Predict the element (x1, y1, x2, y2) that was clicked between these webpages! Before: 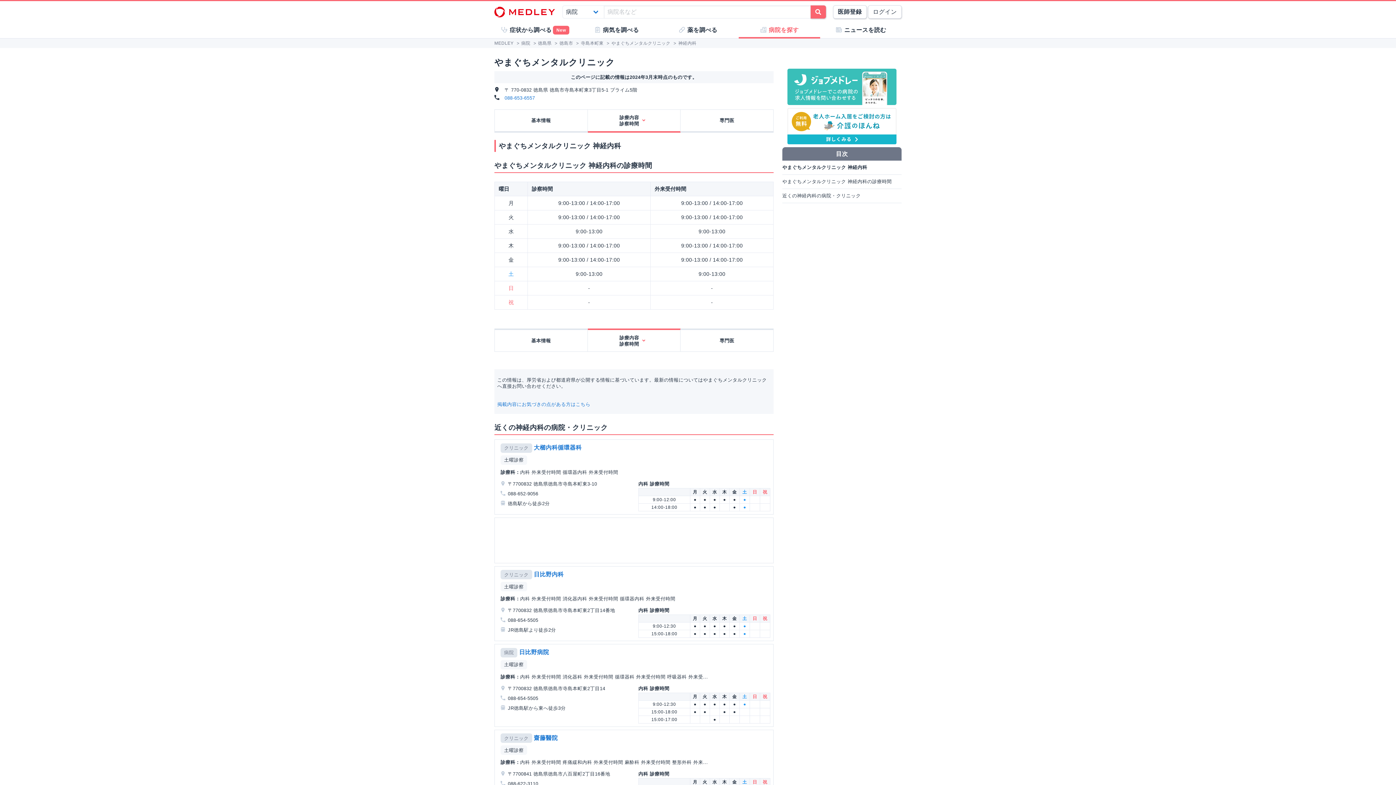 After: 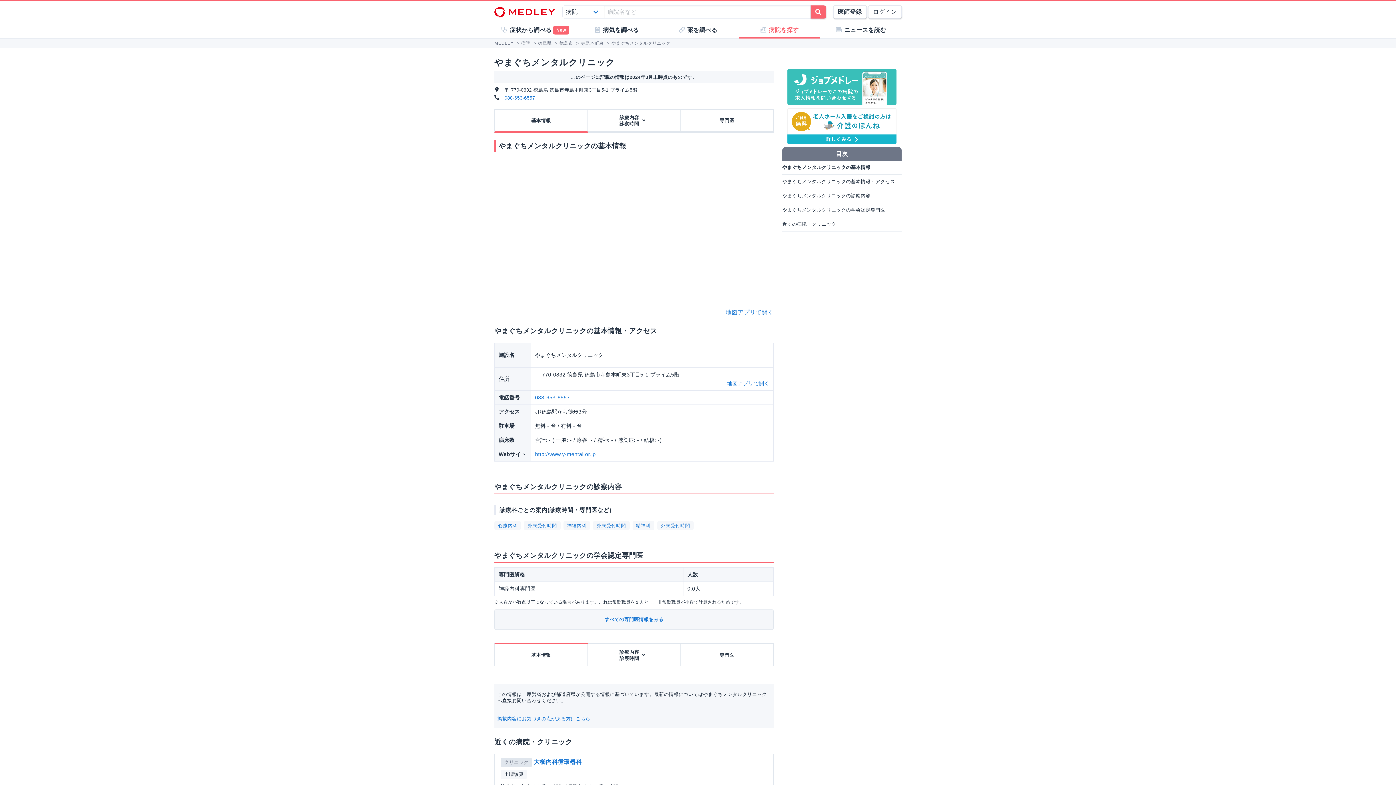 Action: bbox: (609, 40, 672, 45) label: やまぐちメンタルクリニック